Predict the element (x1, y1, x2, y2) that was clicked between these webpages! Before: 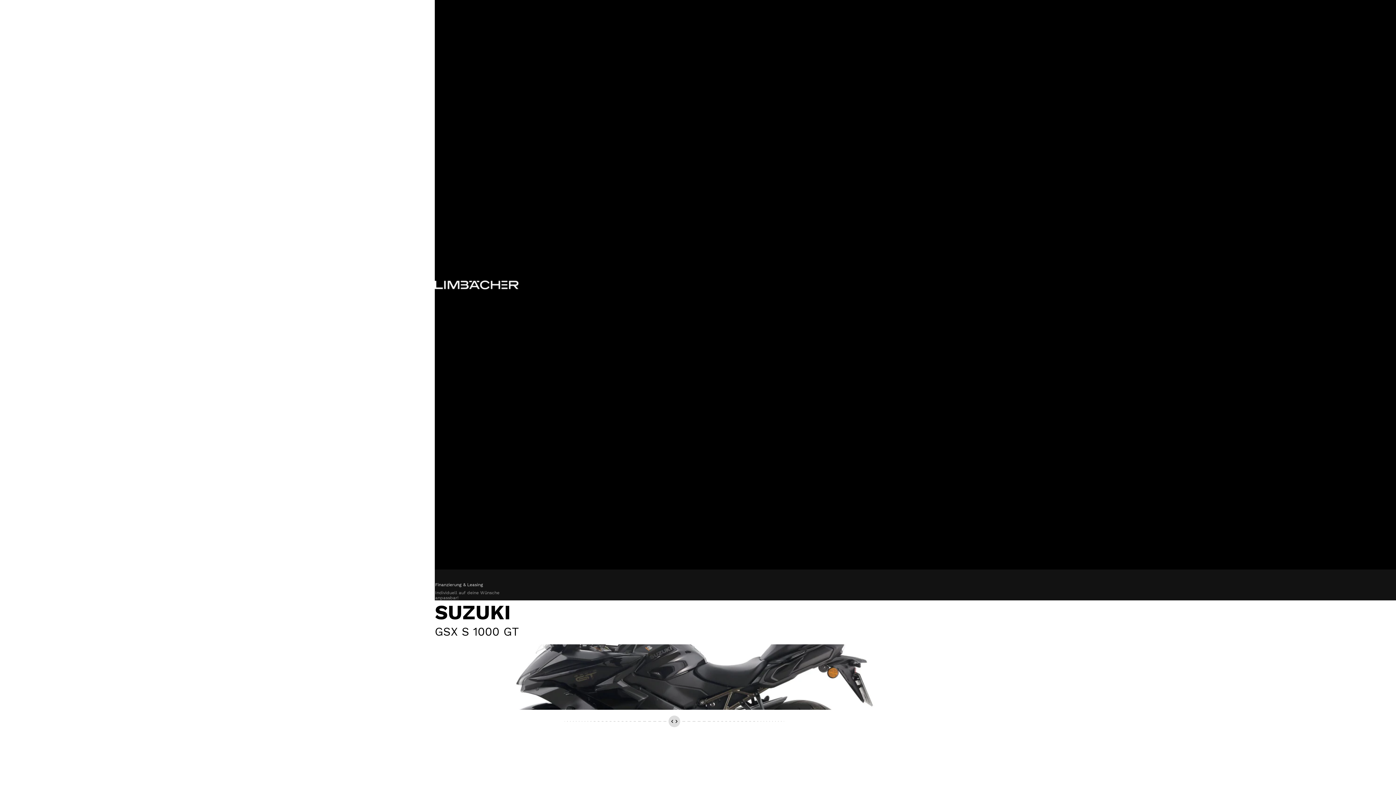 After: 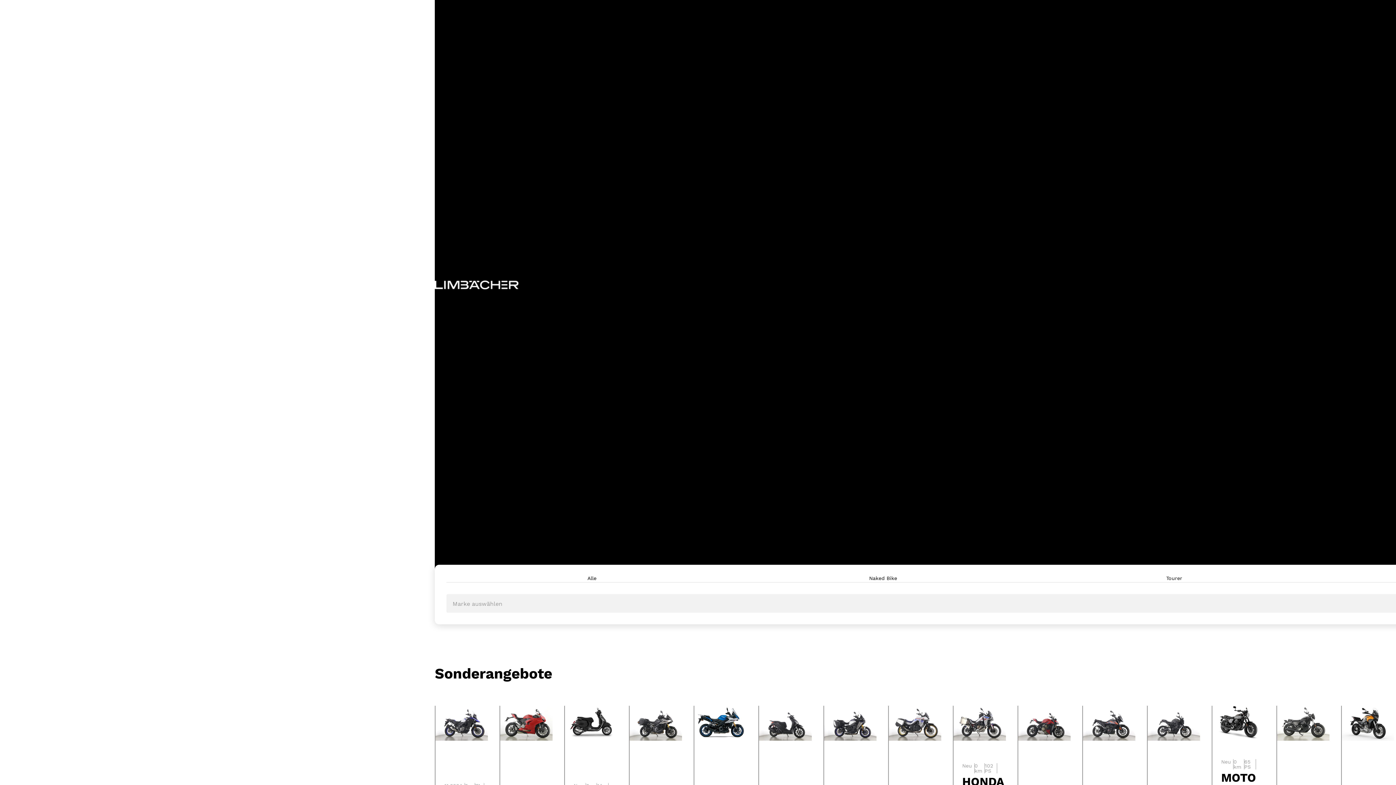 Action: bbox: (434, 280, 518, 289)